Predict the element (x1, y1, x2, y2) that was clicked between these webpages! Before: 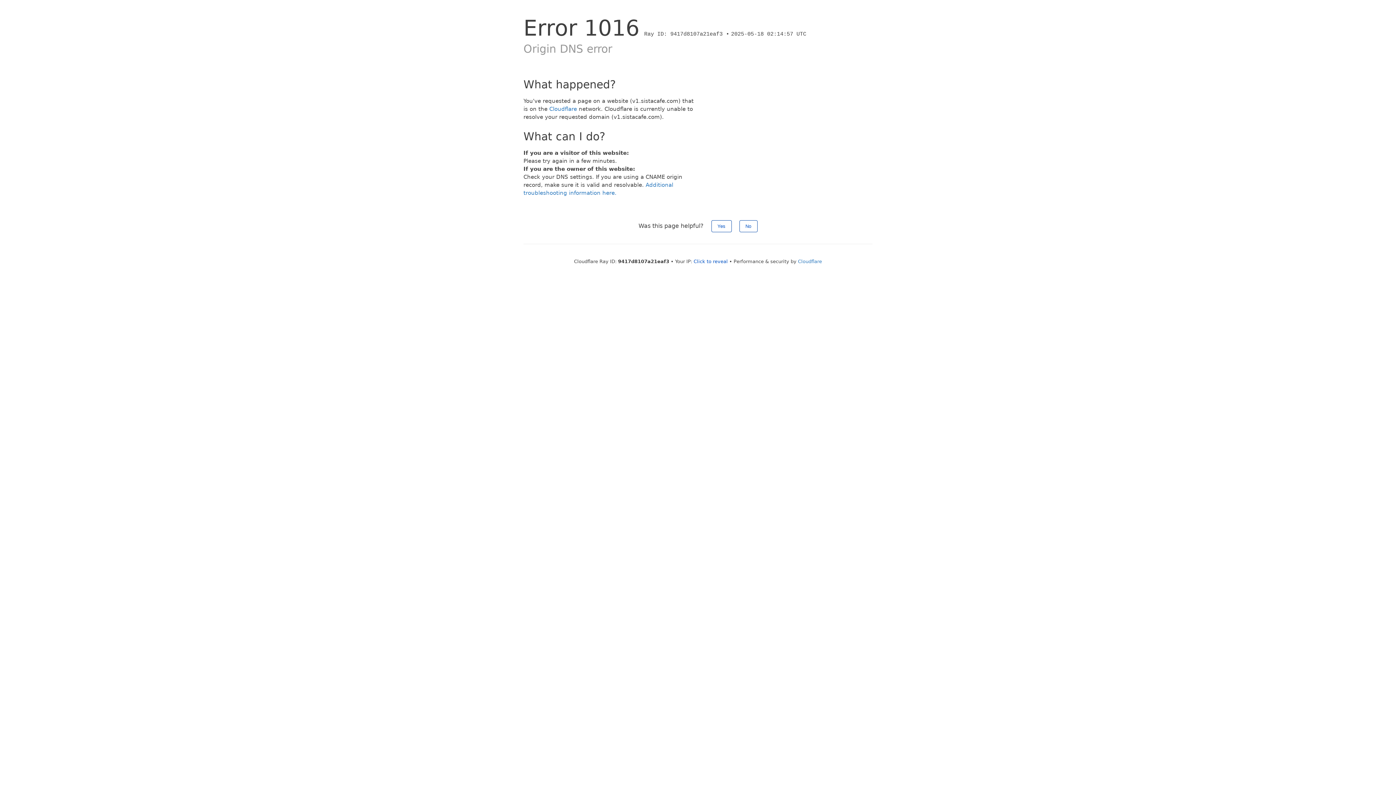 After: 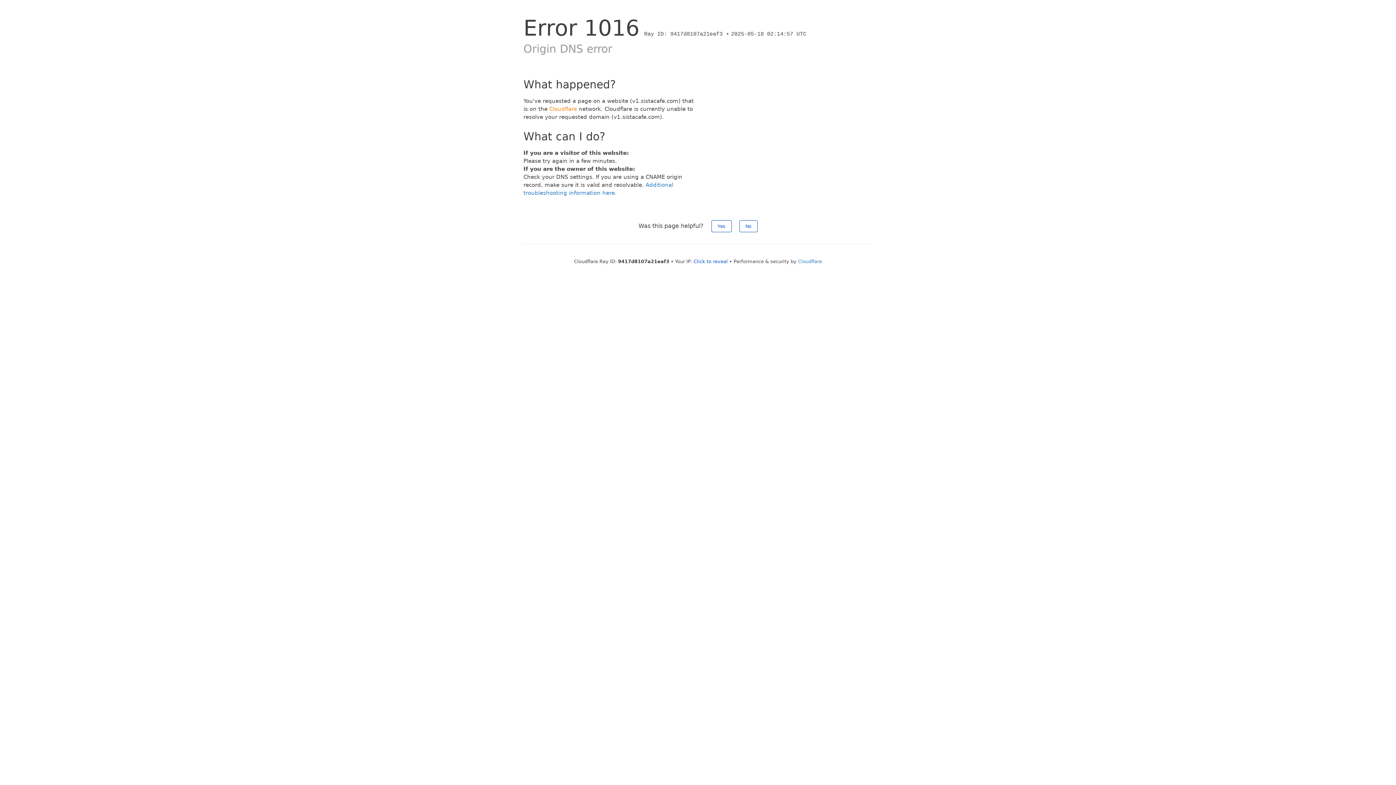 Action: bbox: (549, 105, 577, 112) label: Cloudflare